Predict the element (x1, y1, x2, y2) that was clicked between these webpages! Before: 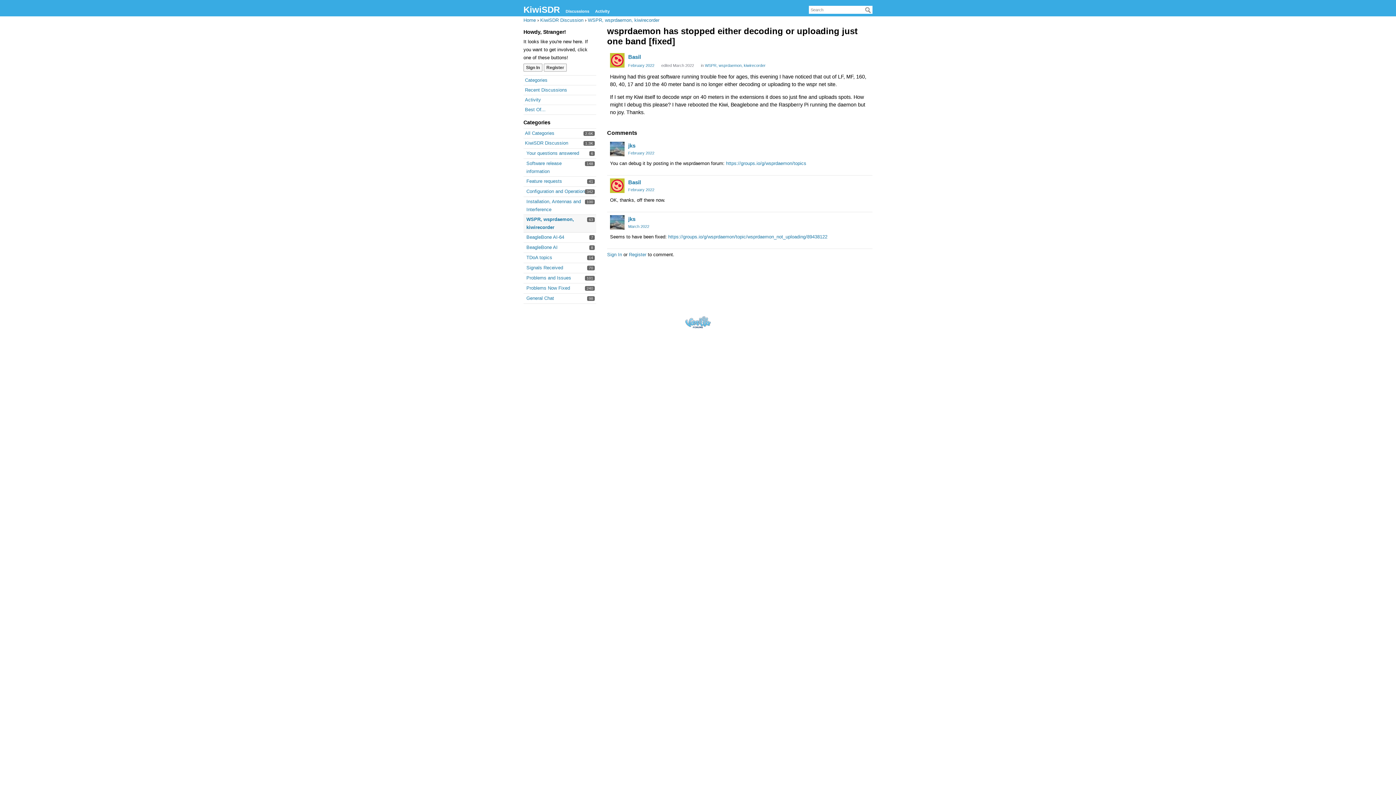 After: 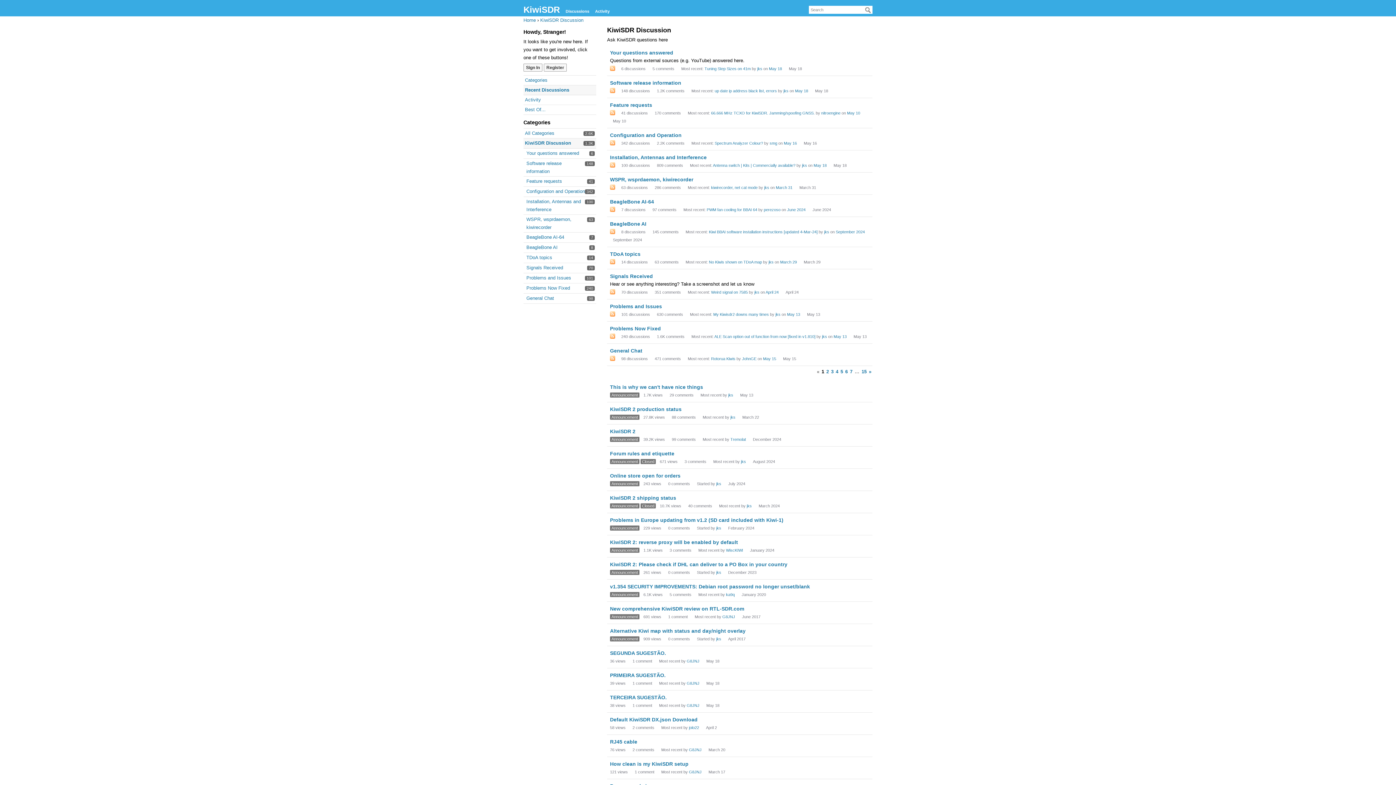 Action: bbox: (540, 17, 583, 22) label: KiwiSDR Discussion